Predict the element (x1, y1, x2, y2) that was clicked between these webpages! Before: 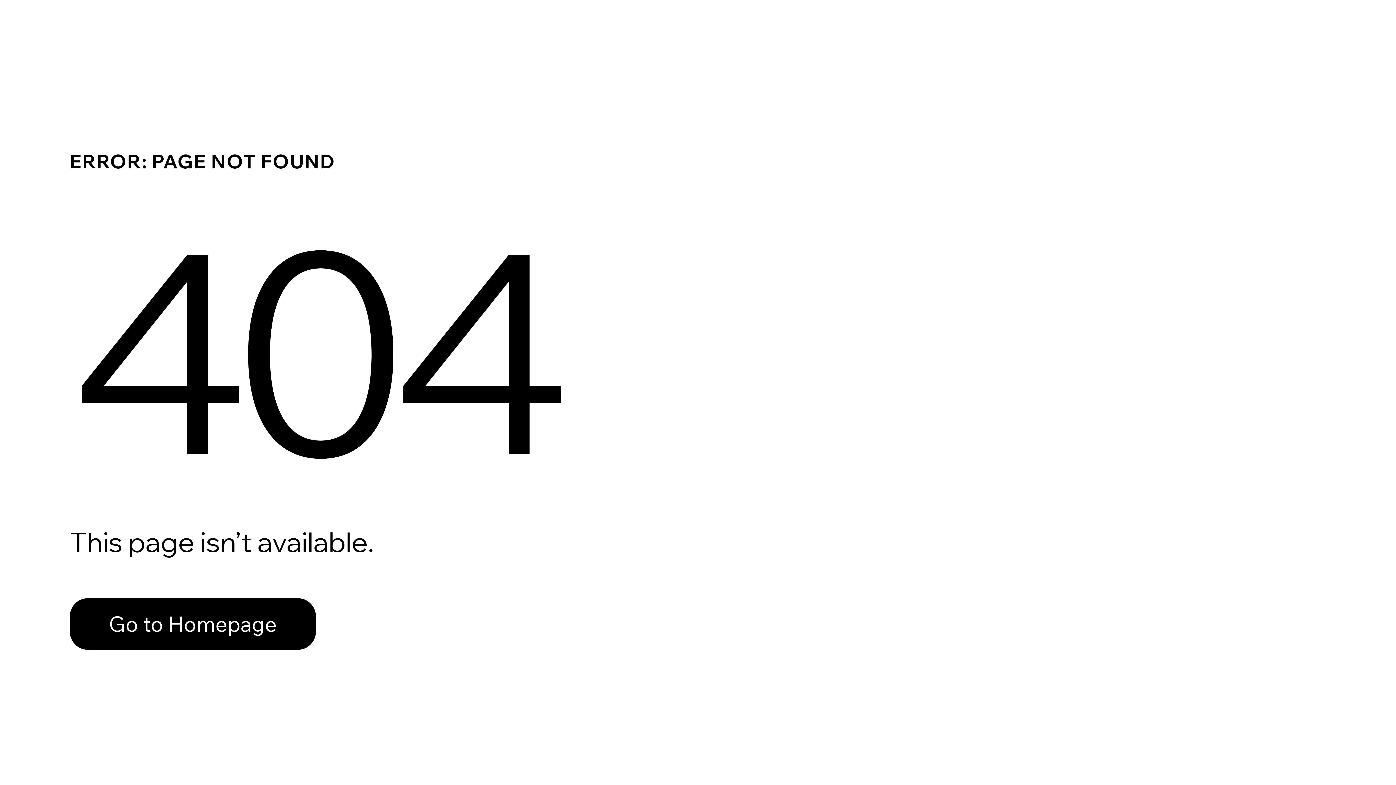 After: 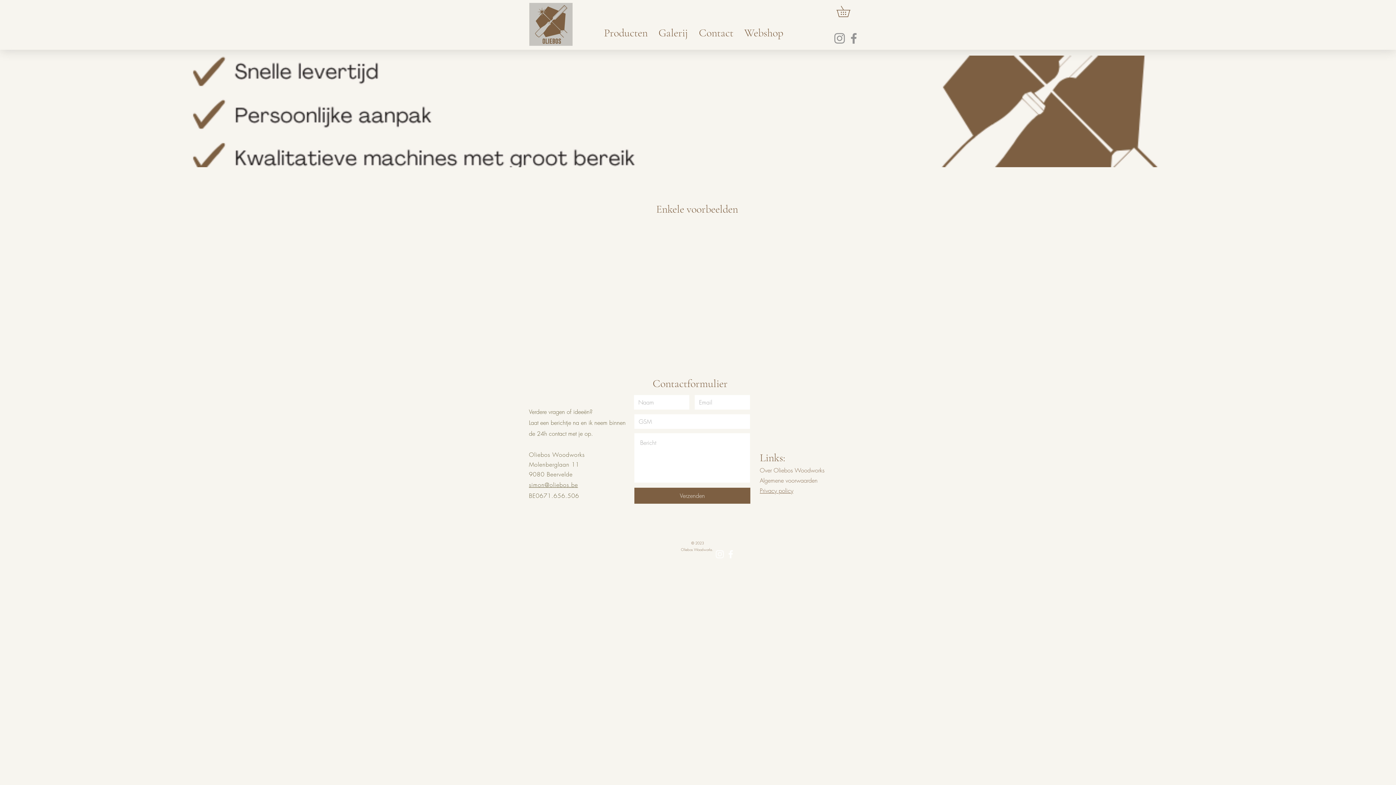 Action: label: Go to Homepage bbox: (69, 582, 768, 659)